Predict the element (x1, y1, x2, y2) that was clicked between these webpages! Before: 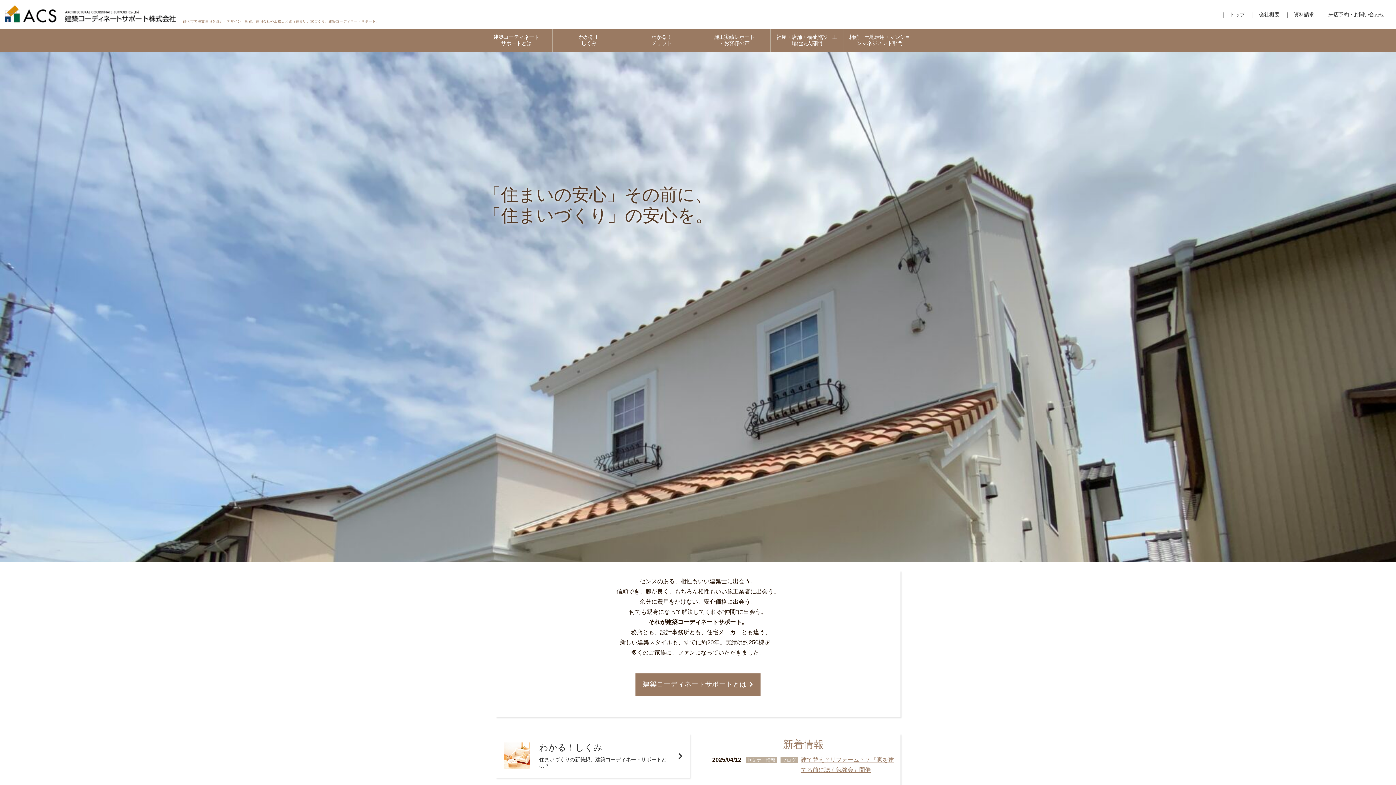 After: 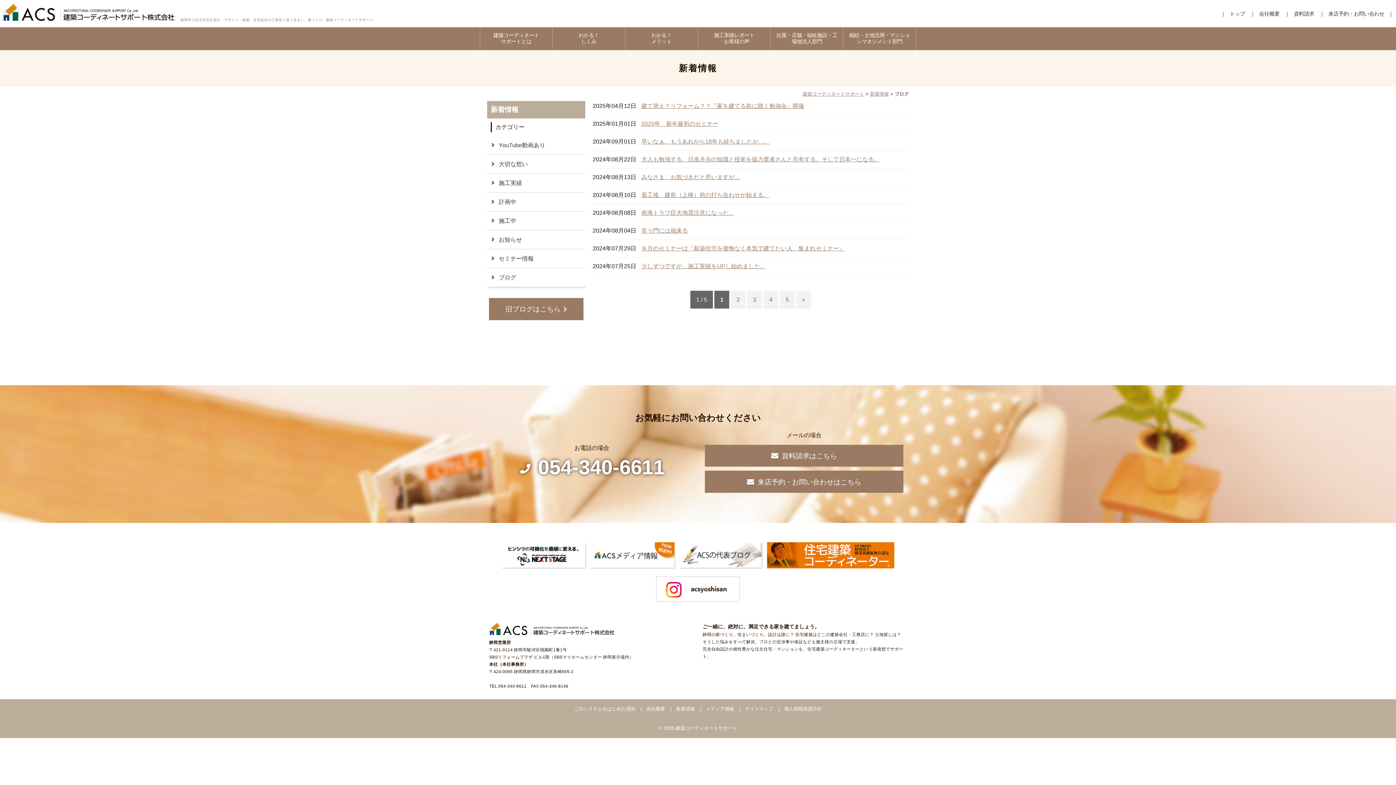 Action: label: ブログ bbox: (780, 757, 797, 763)